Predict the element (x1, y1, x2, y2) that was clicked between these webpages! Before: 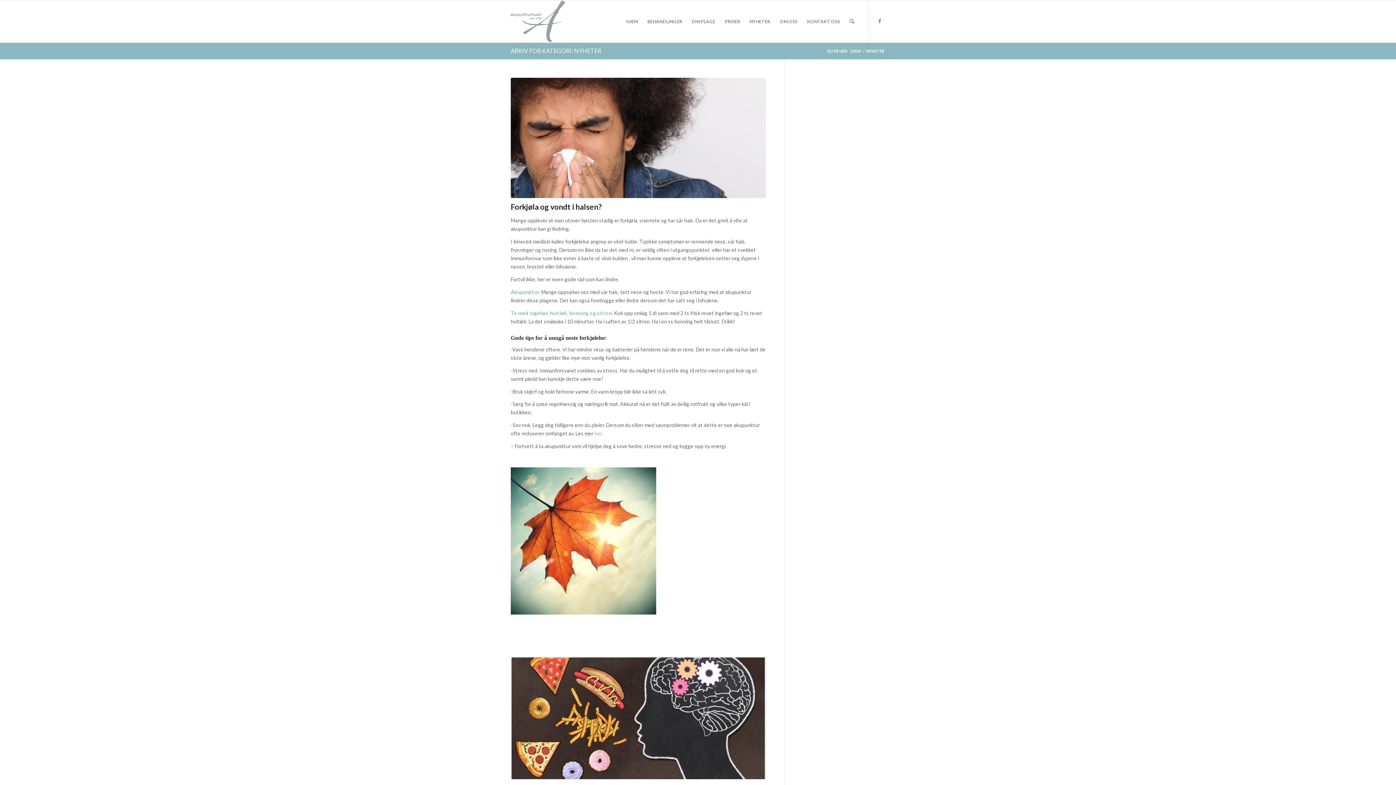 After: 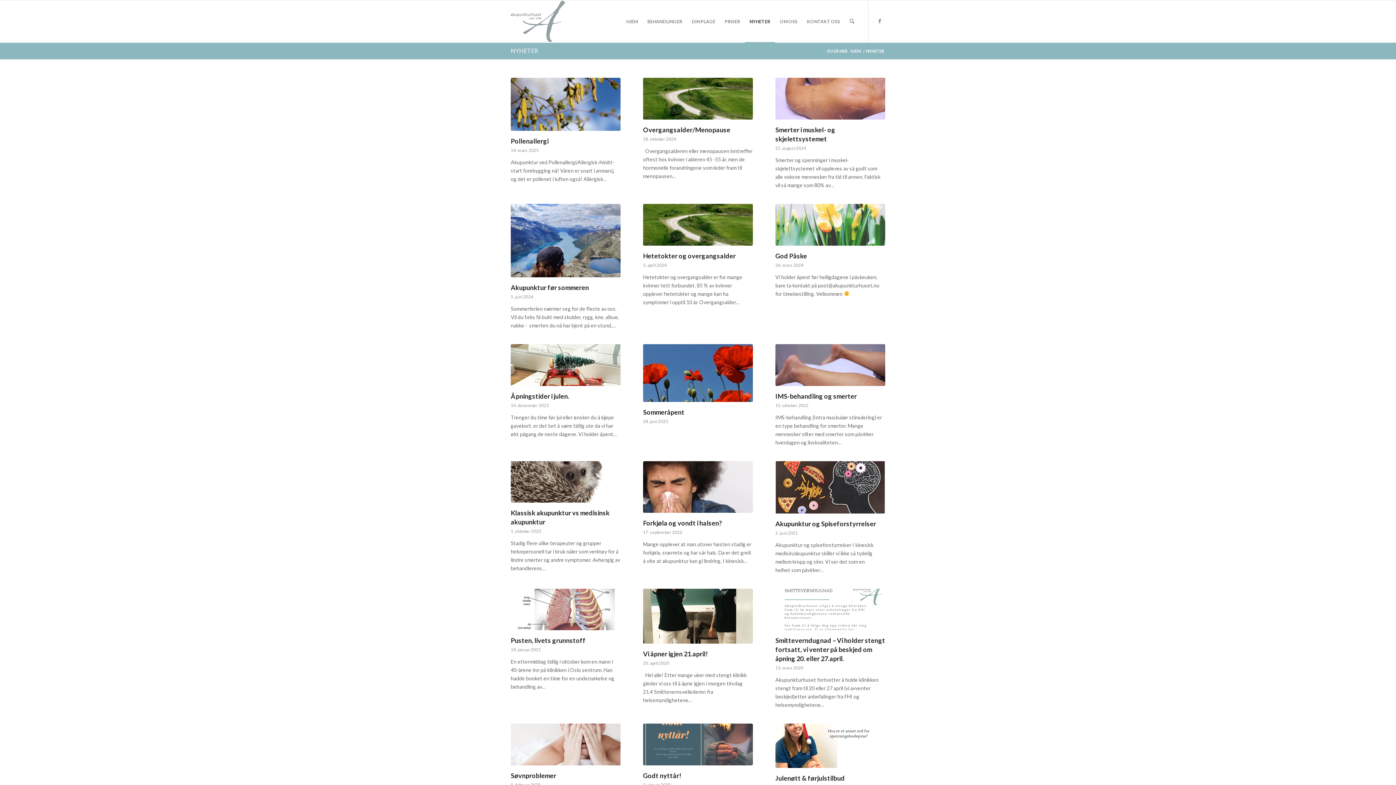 Action: bbox: (744, 0, 775, 42) label: NYHETER